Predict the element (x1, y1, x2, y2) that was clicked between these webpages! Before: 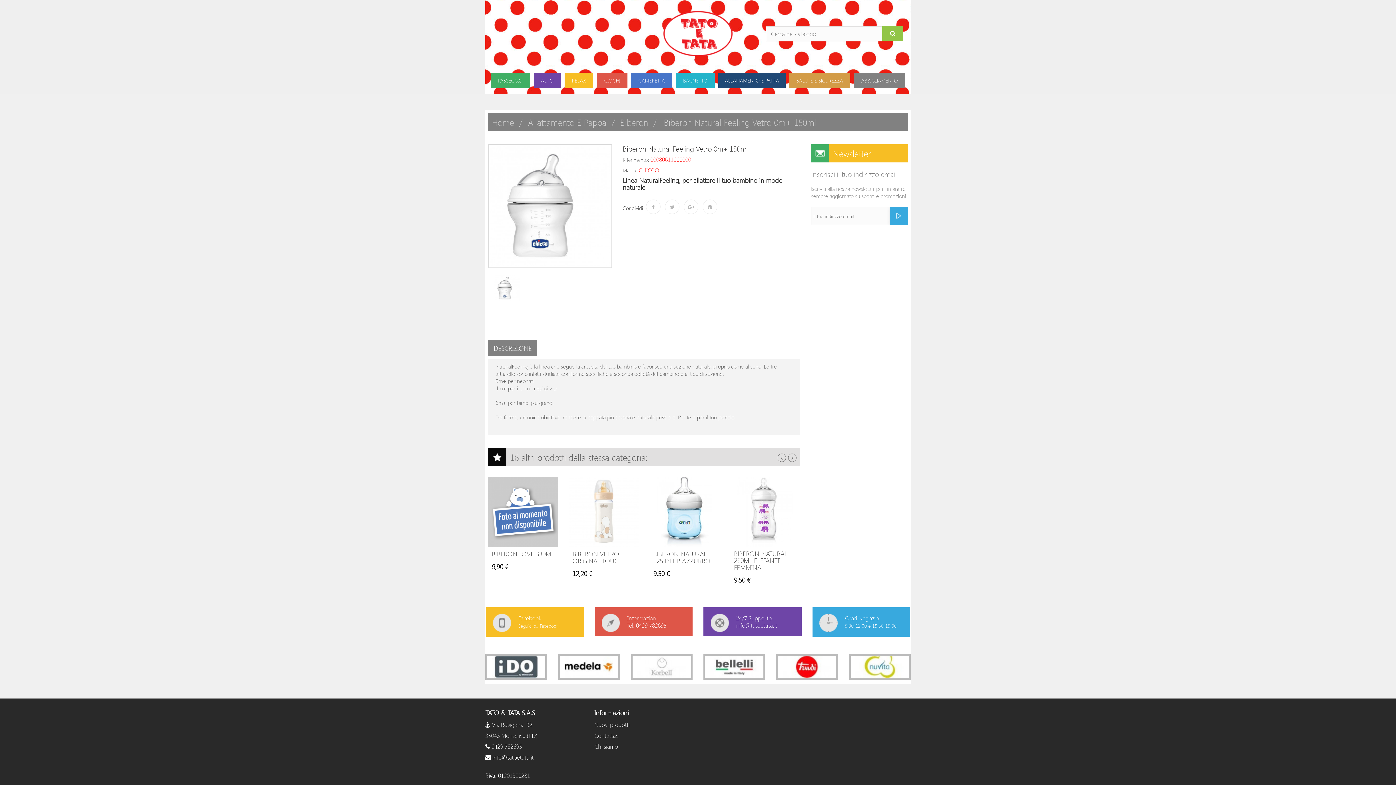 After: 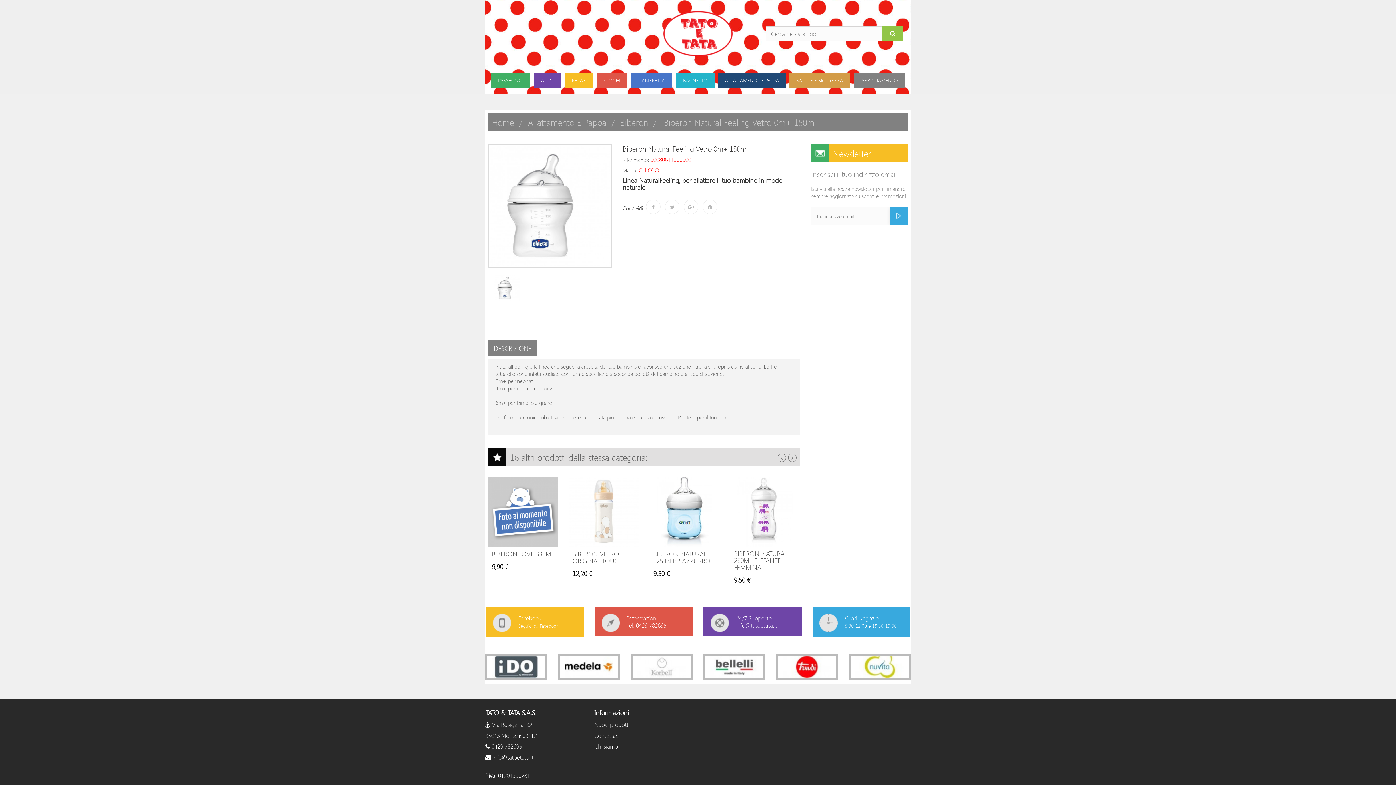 Action: label: DESCRIZIONE bbox: (488, 340, 537, 356)